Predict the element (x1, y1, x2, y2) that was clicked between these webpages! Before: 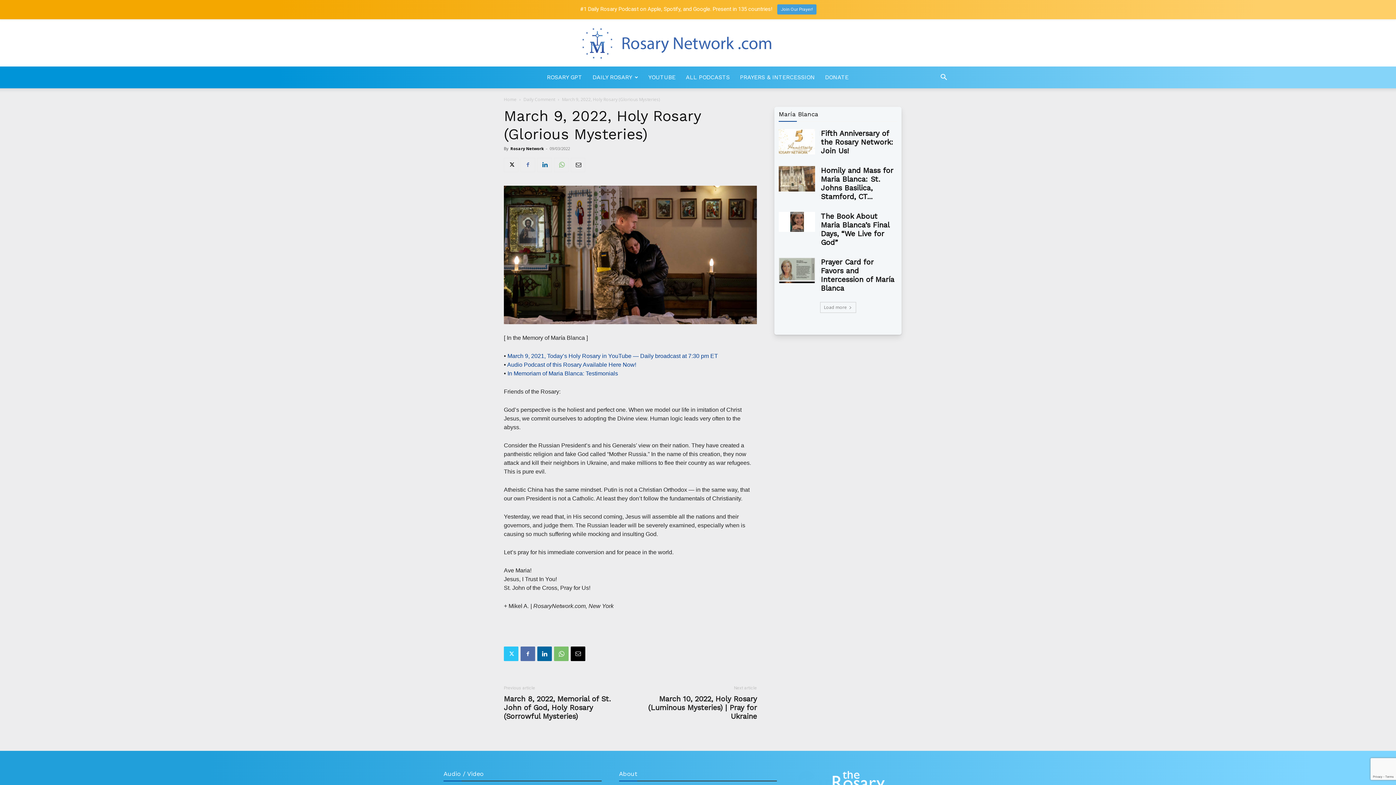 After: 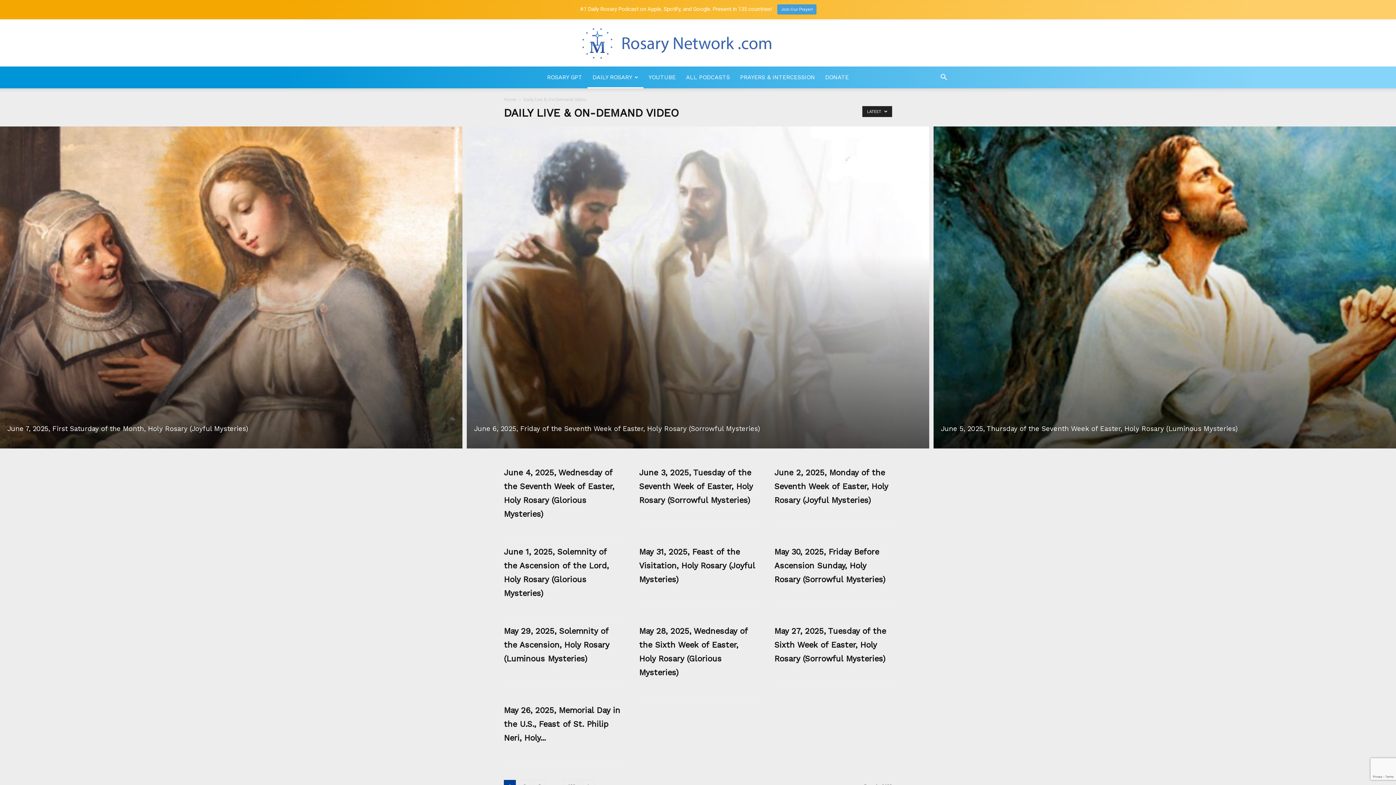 Action: label: DAILY ROSARY bbox: (587, 66, 643, 88)